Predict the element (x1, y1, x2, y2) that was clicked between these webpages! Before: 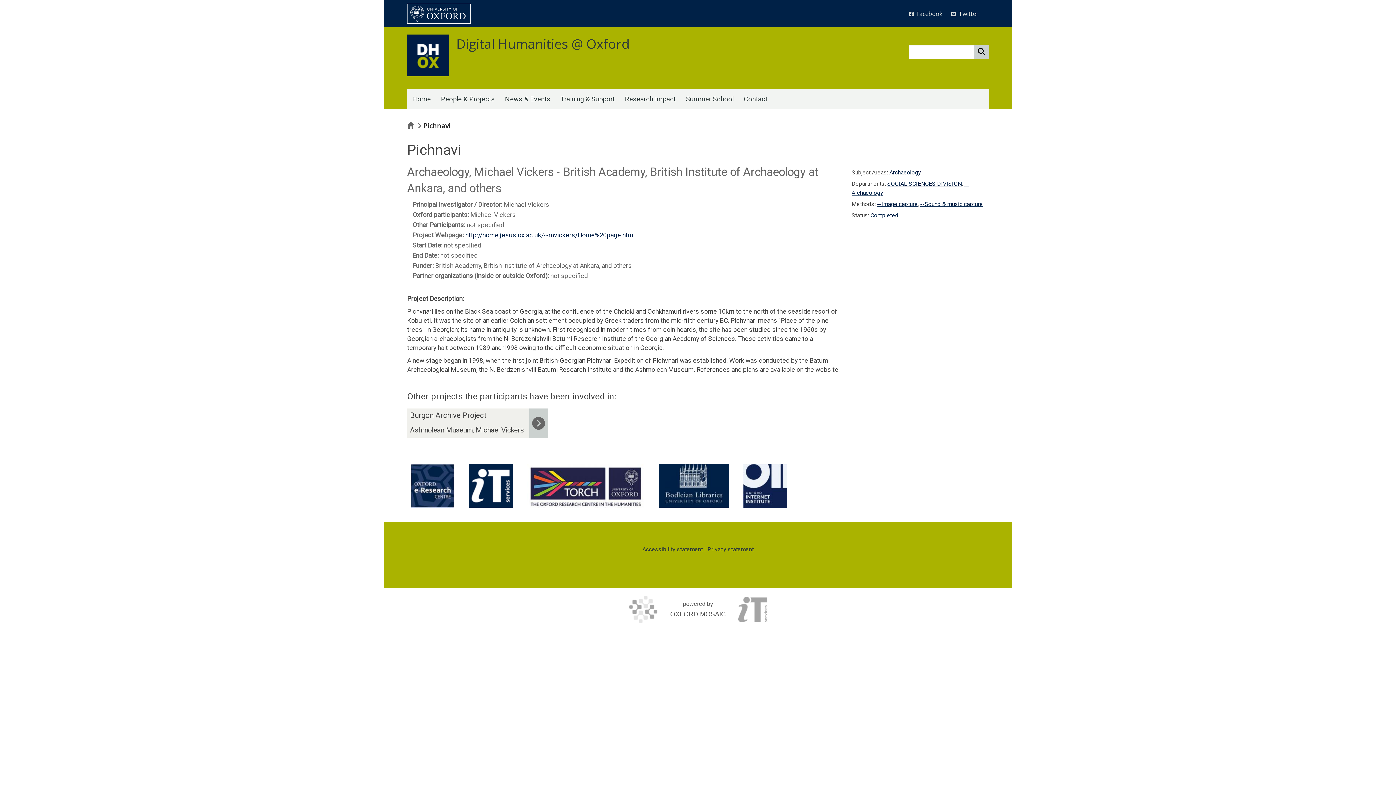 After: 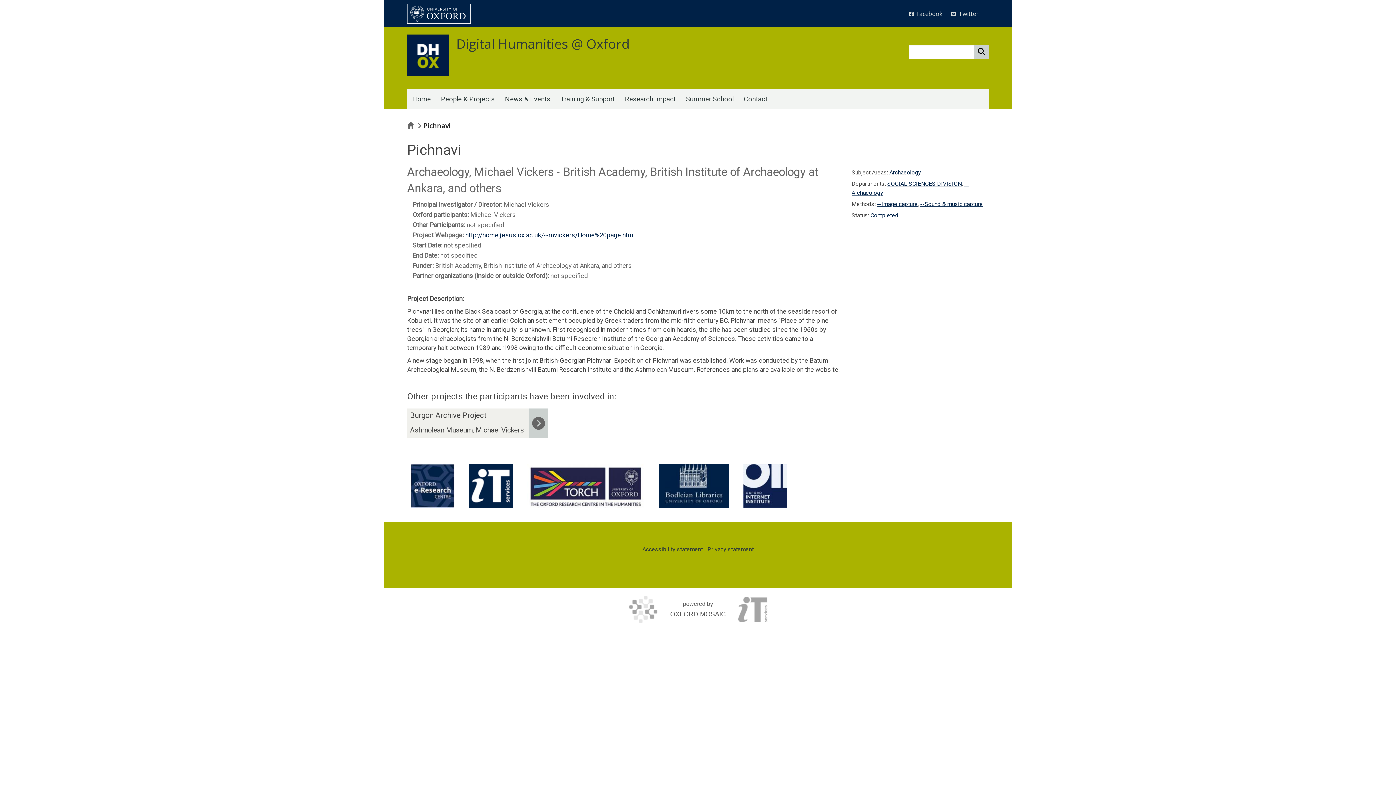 Action: bbox: (469, 464, 512, 508)